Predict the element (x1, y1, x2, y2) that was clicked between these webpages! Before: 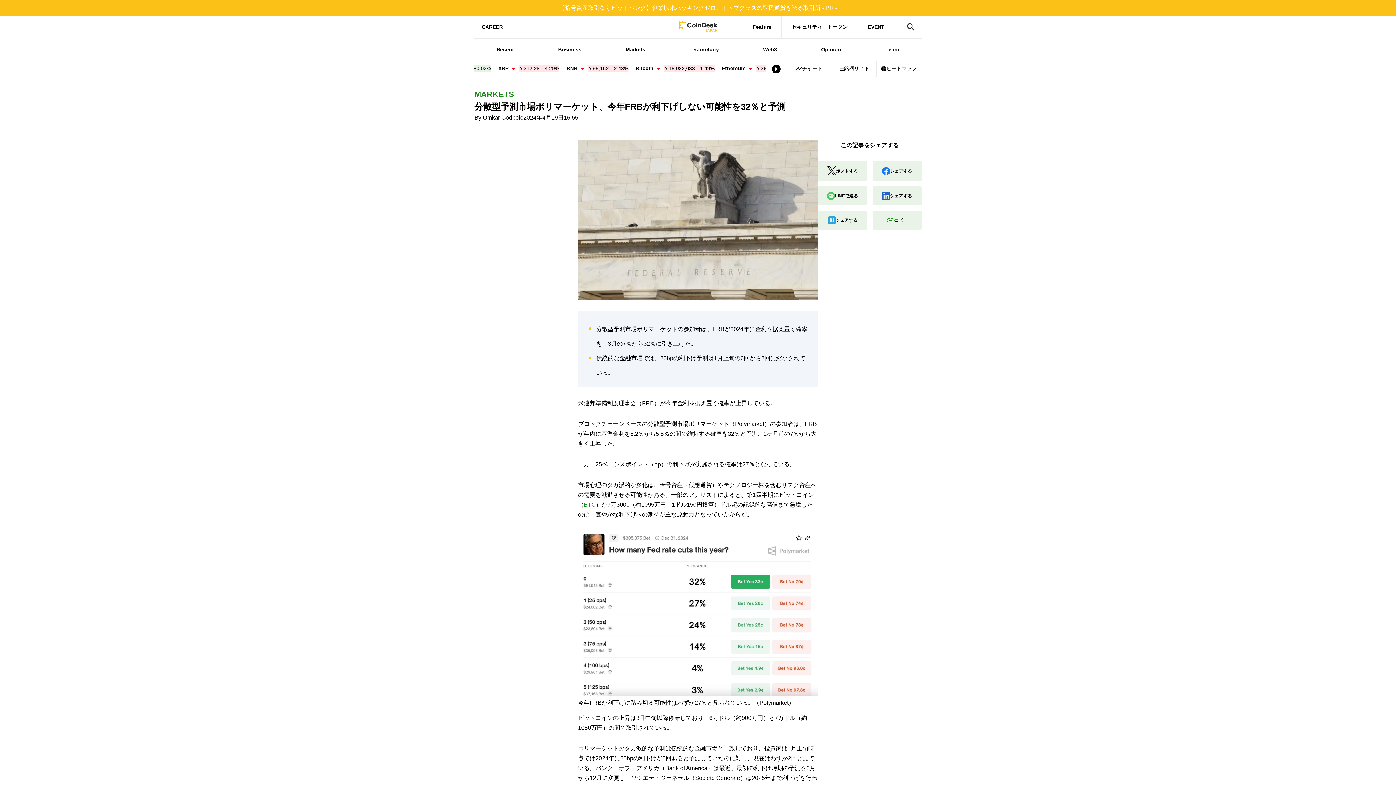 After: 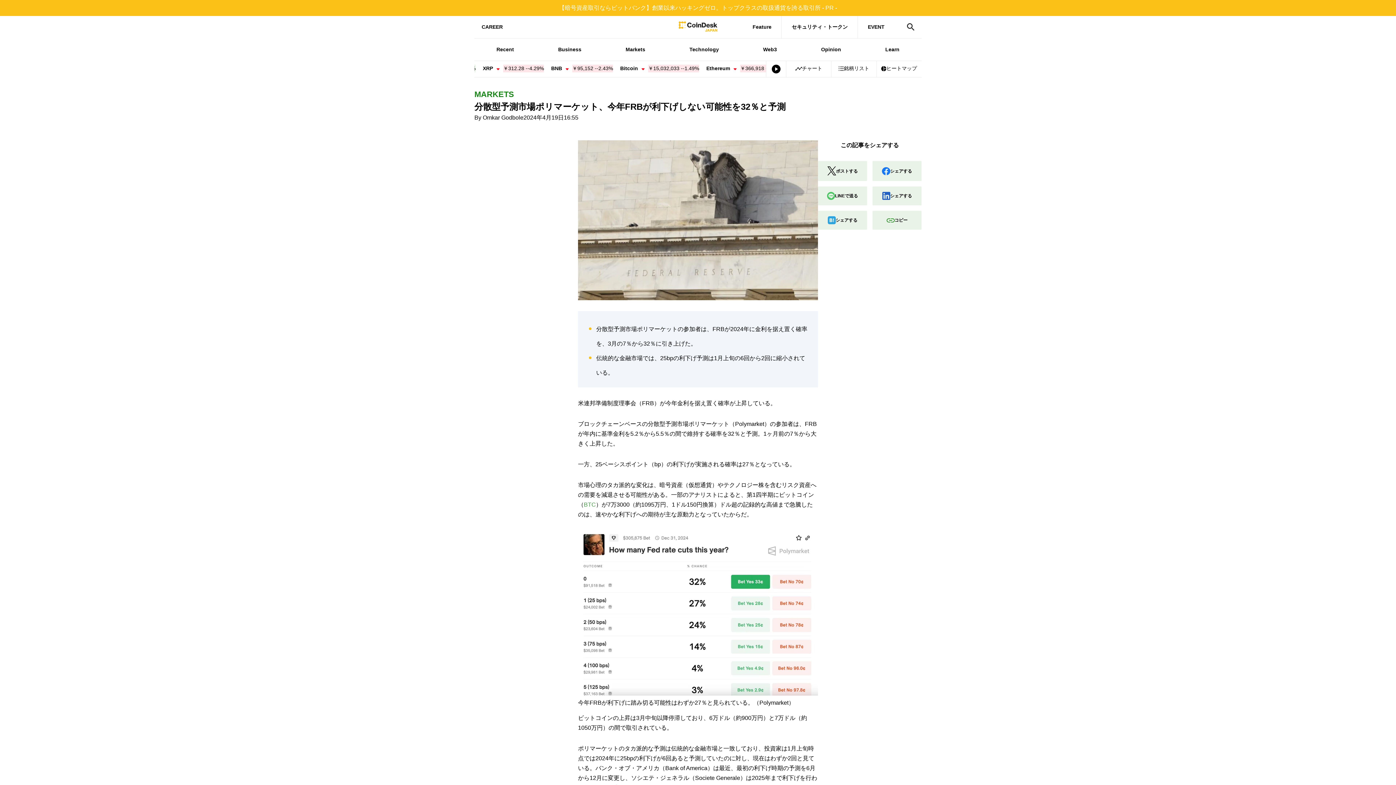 Action: label: BTC bbox: (584, 501, 596, 508)